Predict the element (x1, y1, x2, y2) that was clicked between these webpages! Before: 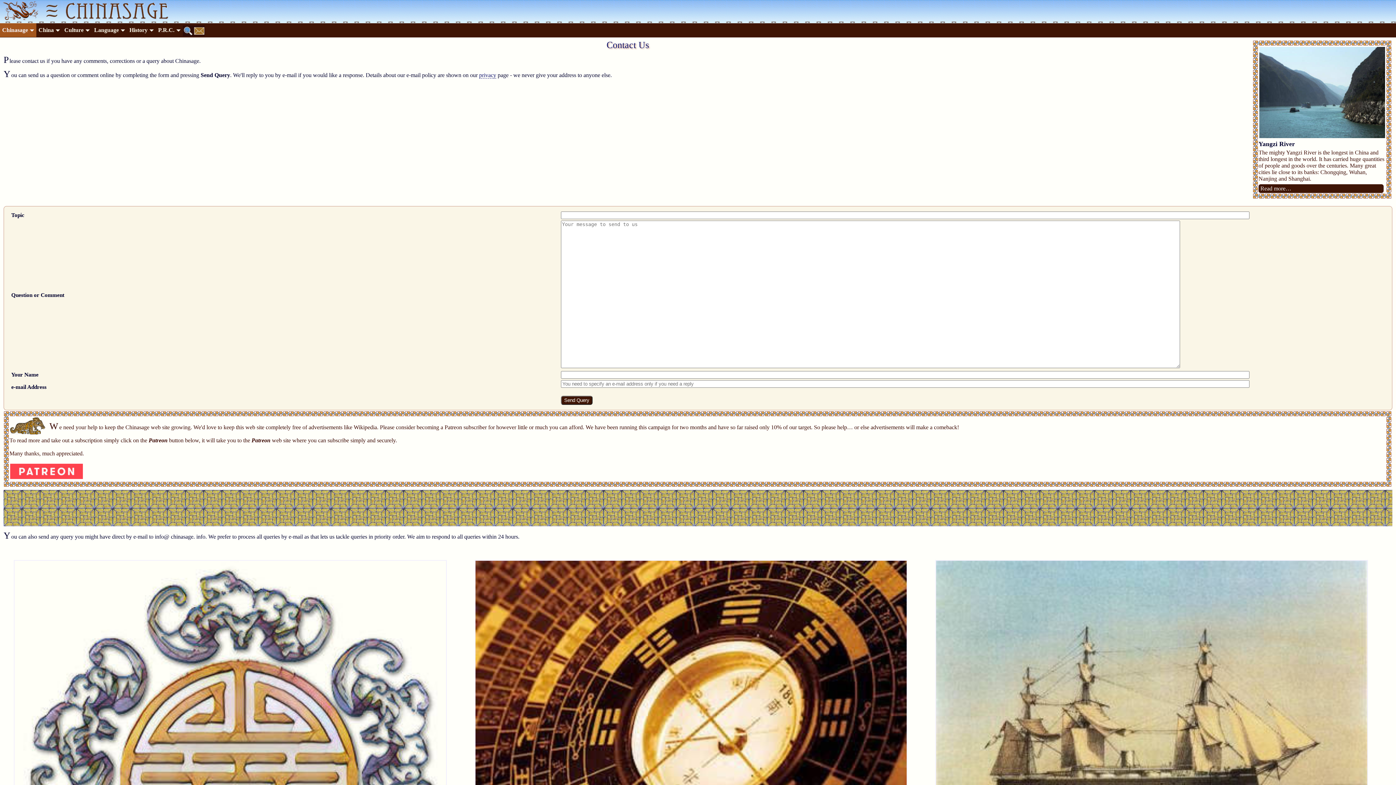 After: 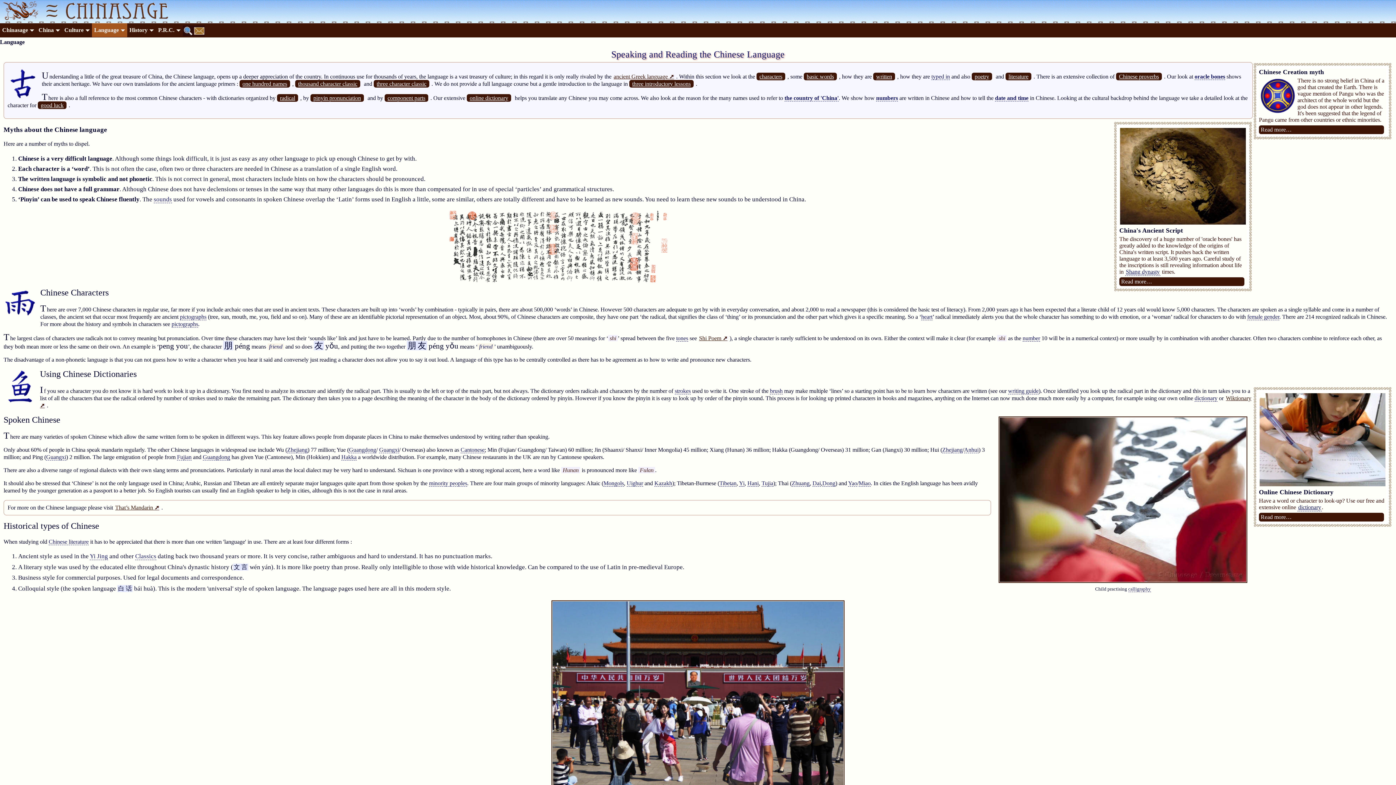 Action: bbox: (92, 23, 127, 37) label: Language